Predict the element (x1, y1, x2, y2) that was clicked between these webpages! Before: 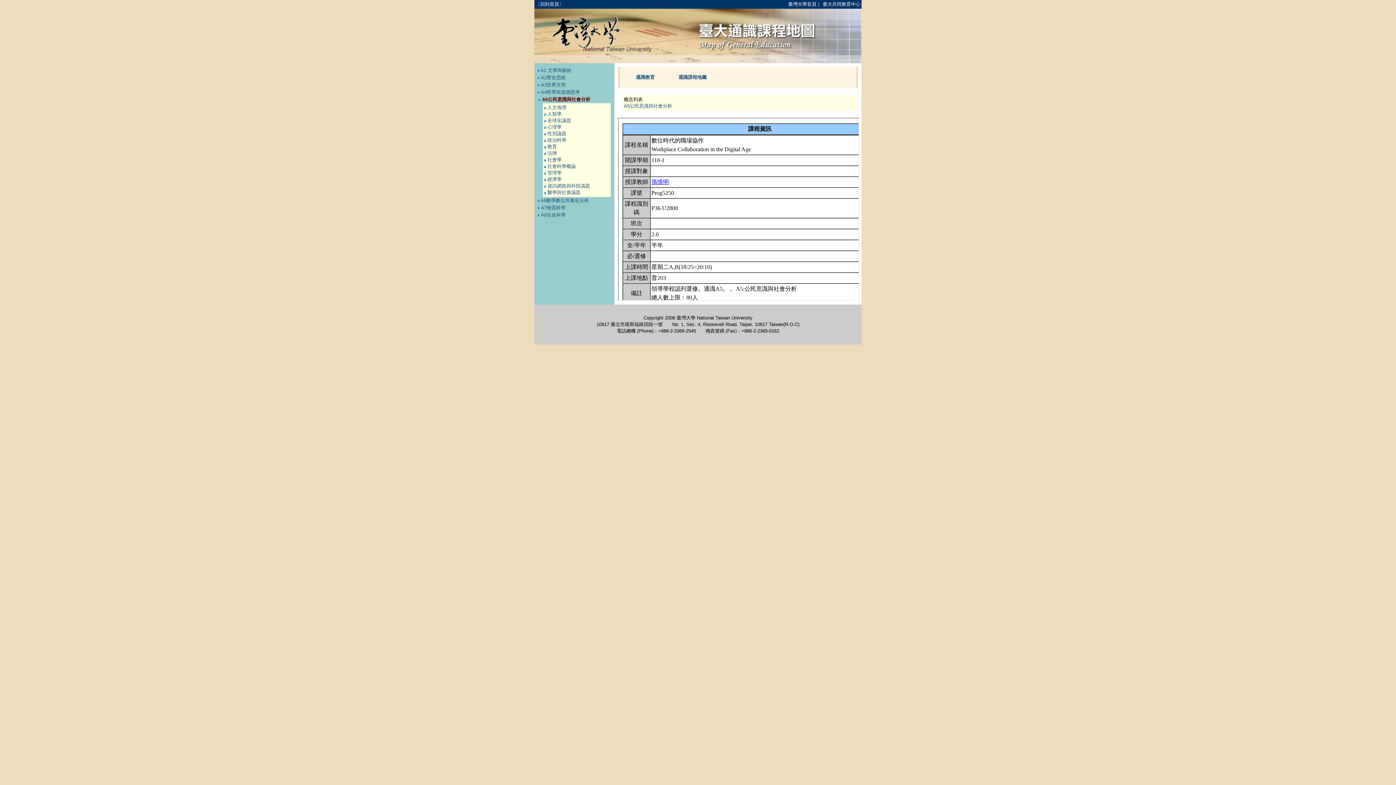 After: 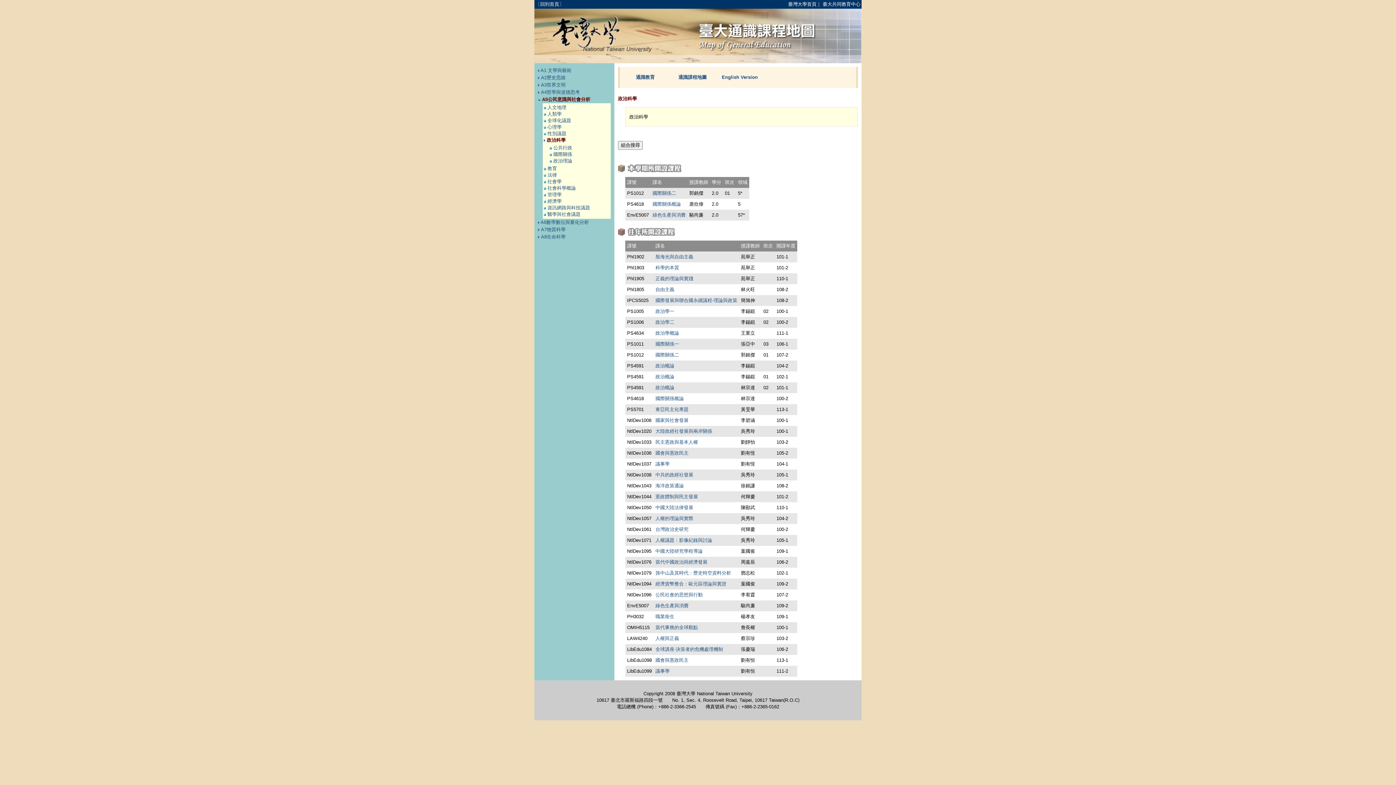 Action: bbox: (547, 137, 566, 142) label: 政治科學